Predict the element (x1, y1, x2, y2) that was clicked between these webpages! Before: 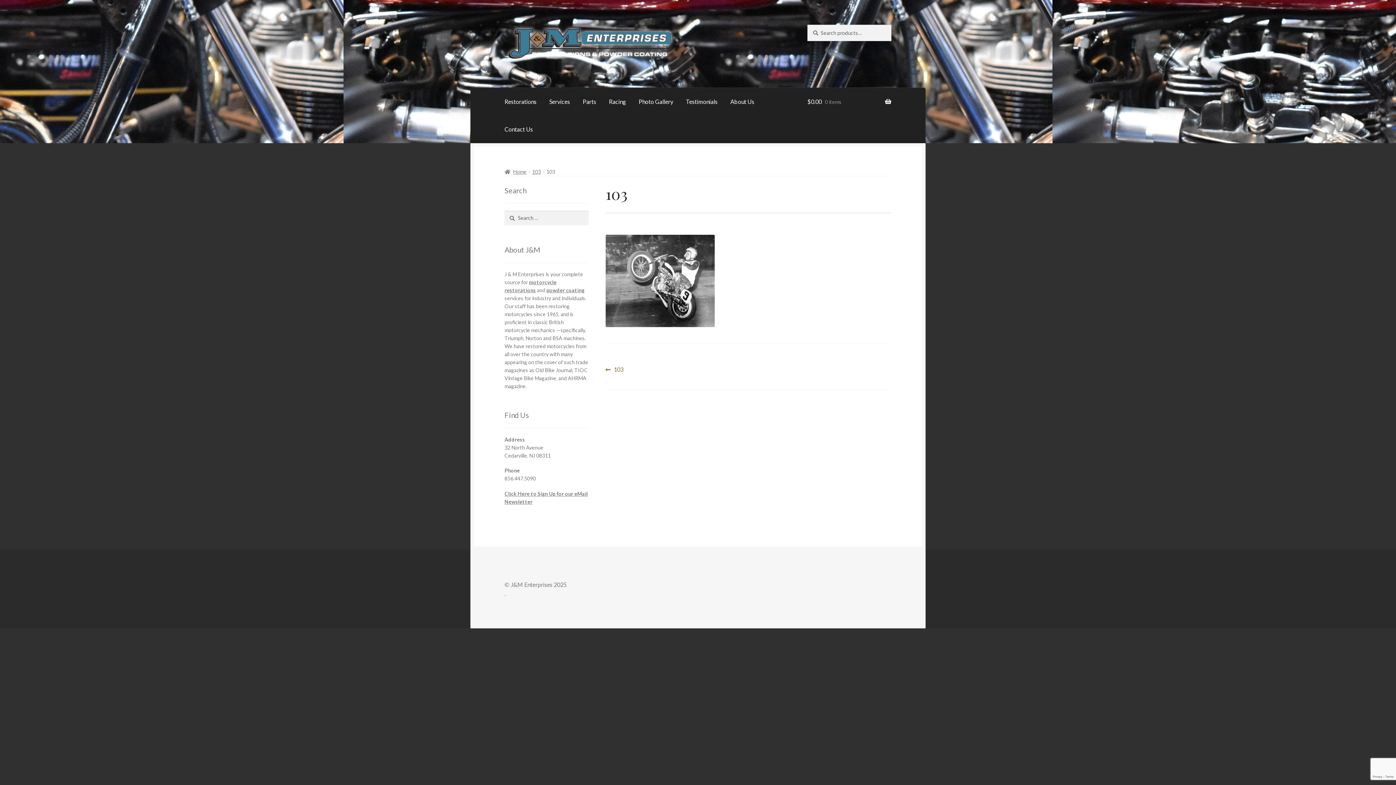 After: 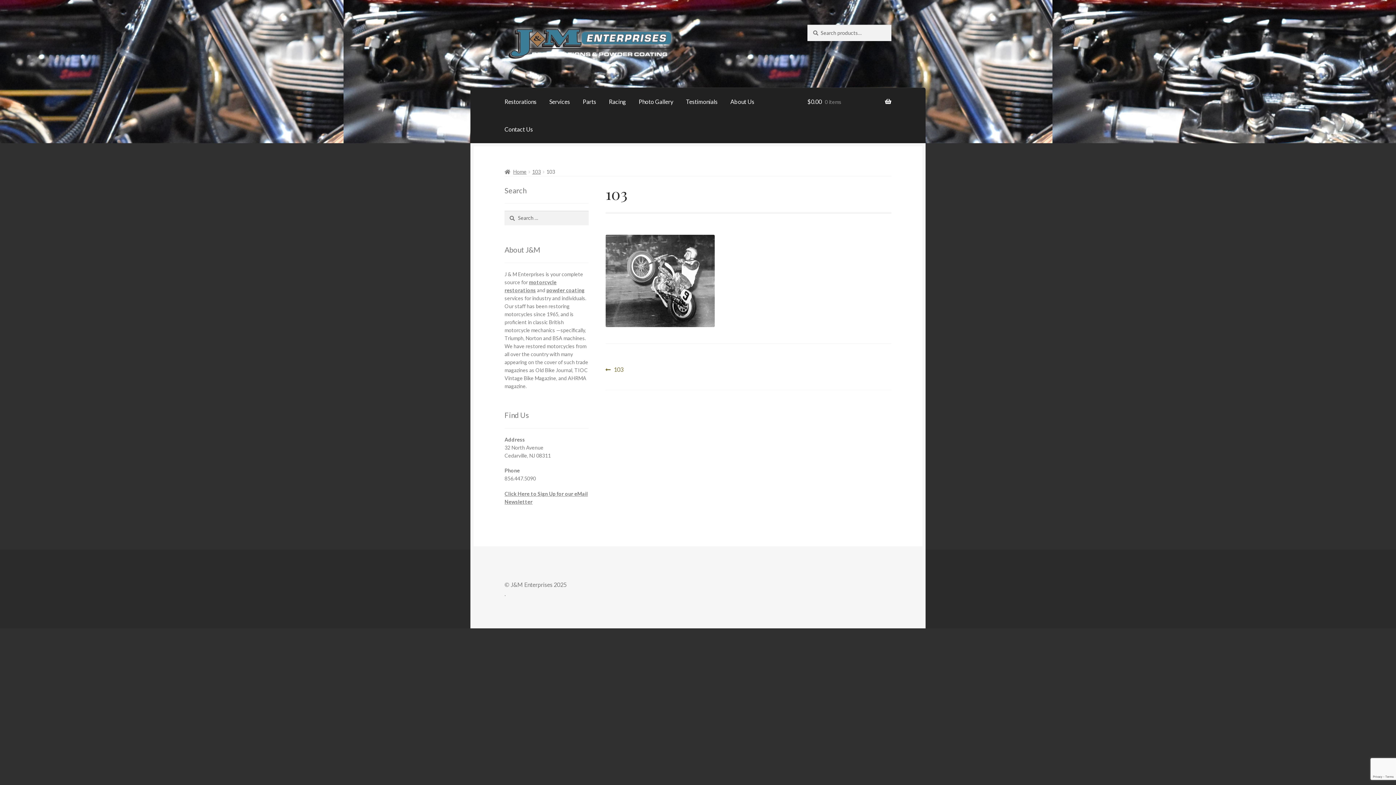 Action: label: Previous post:
103 bbox: (605, 365, 623, 374)